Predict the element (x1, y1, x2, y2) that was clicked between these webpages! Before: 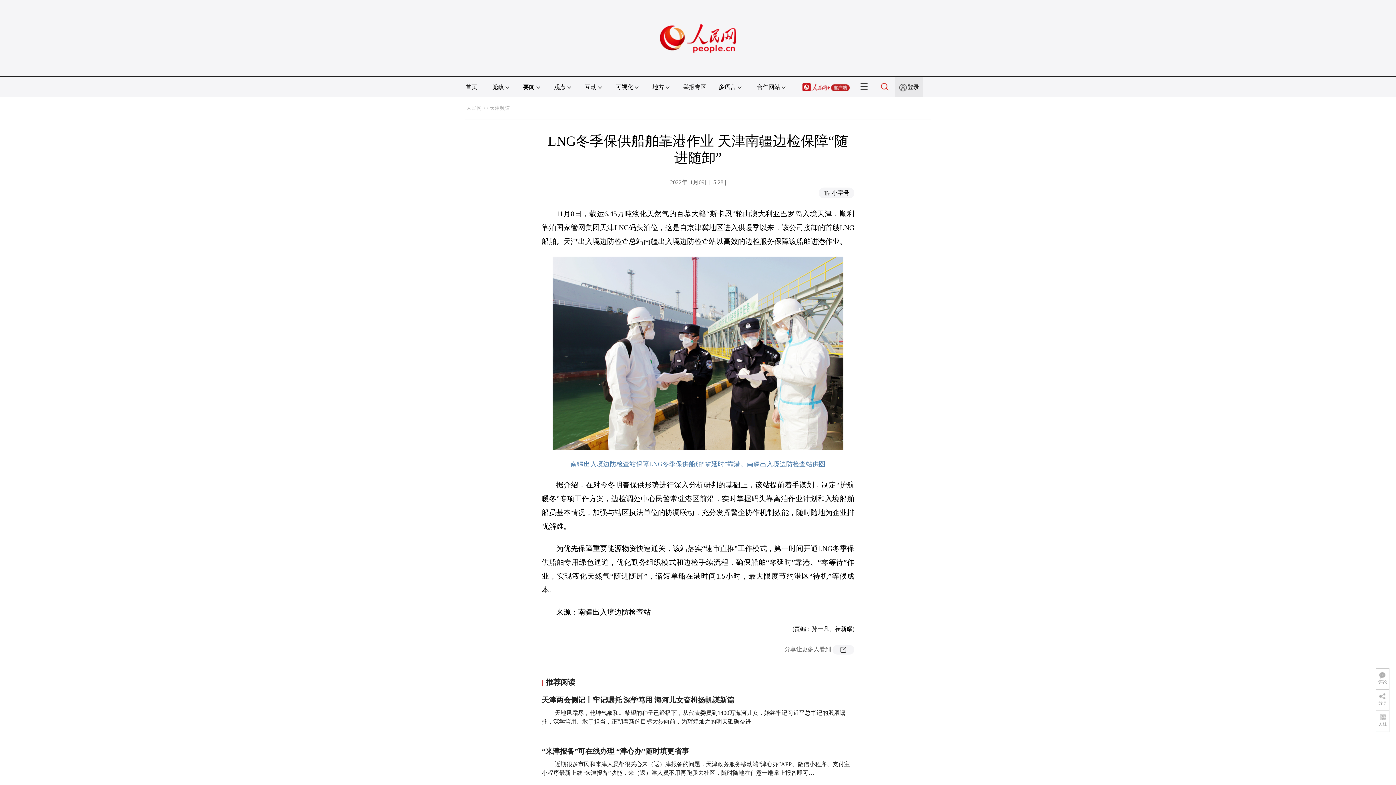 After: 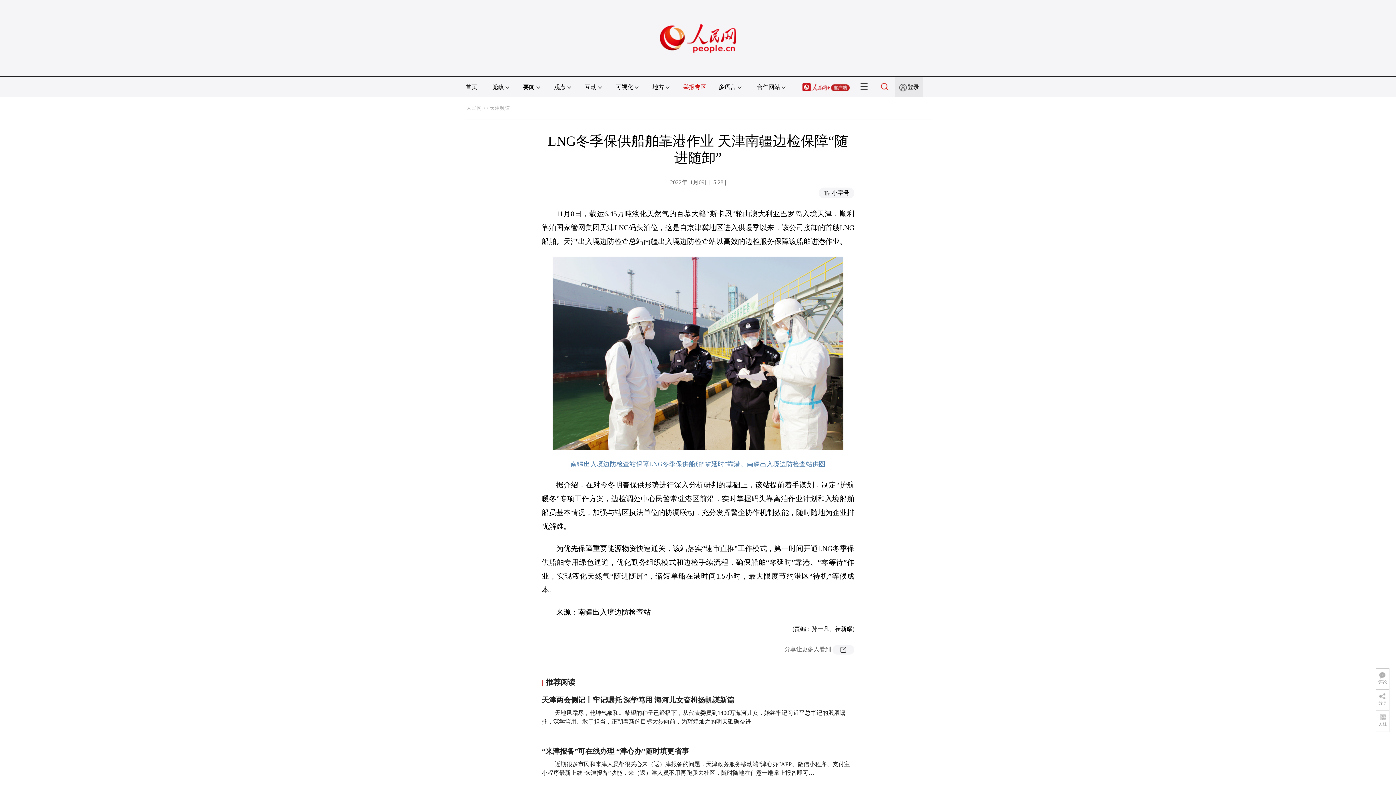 Action: bbox: (683, 84, 706, 90) label: 举报专区